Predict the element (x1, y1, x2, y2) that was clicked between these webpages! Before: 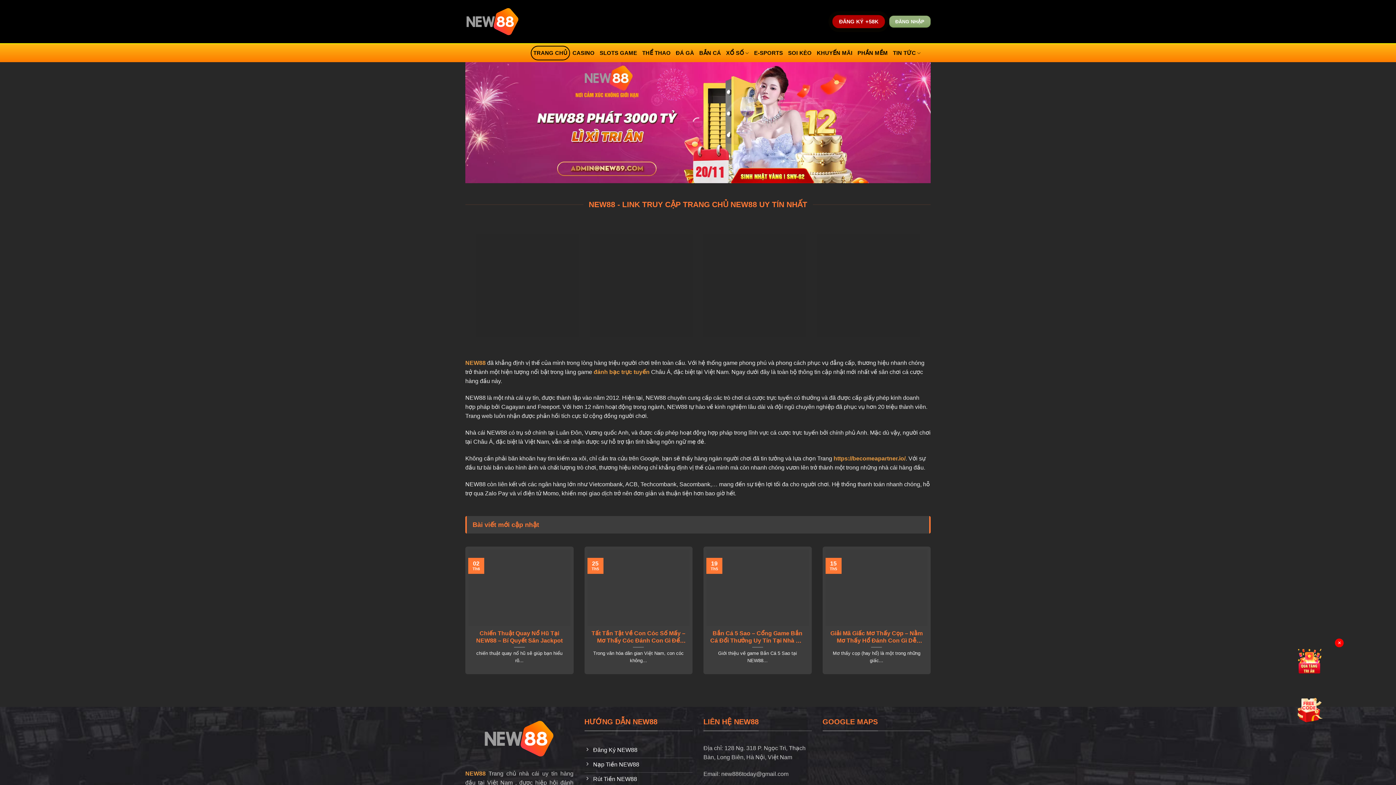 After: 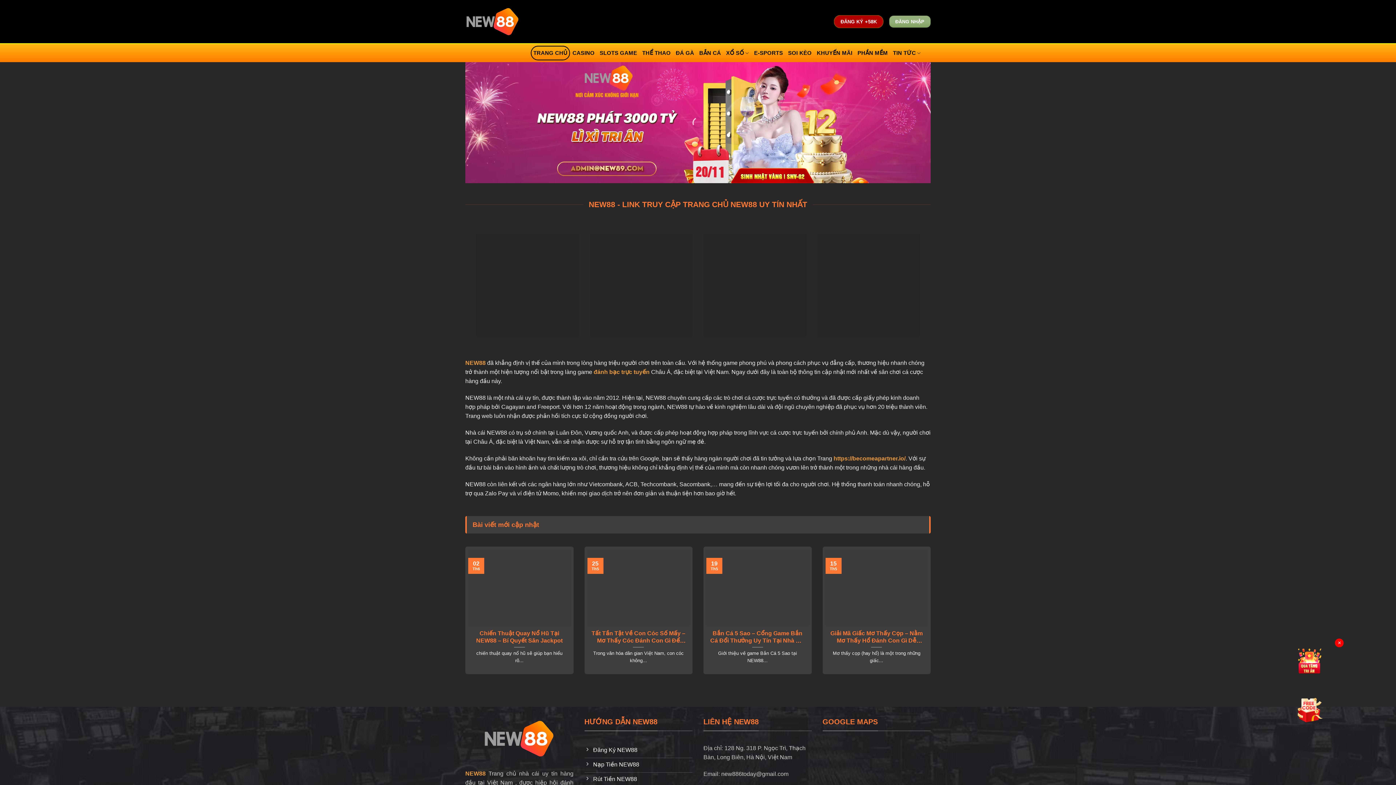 Action: bbox: (465, 716, 573, 761)